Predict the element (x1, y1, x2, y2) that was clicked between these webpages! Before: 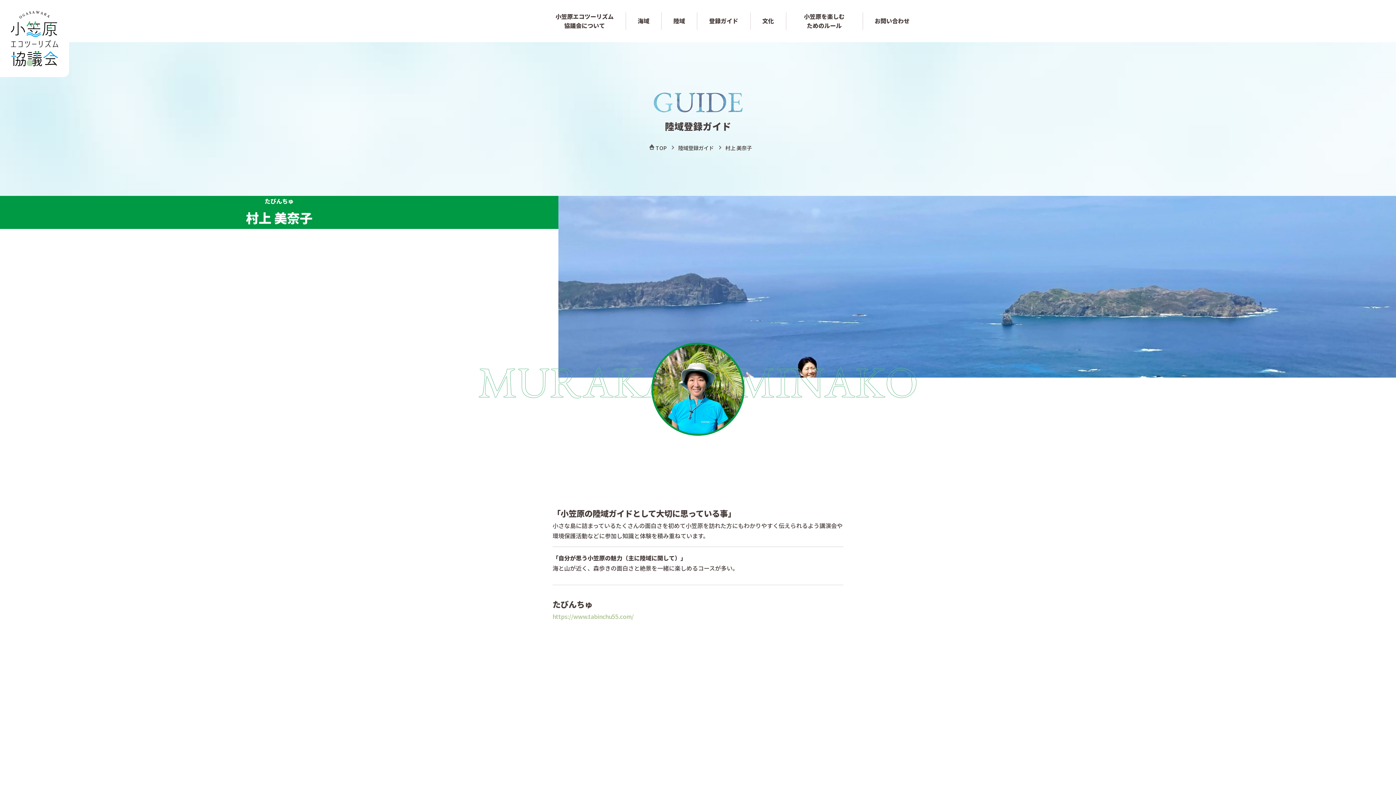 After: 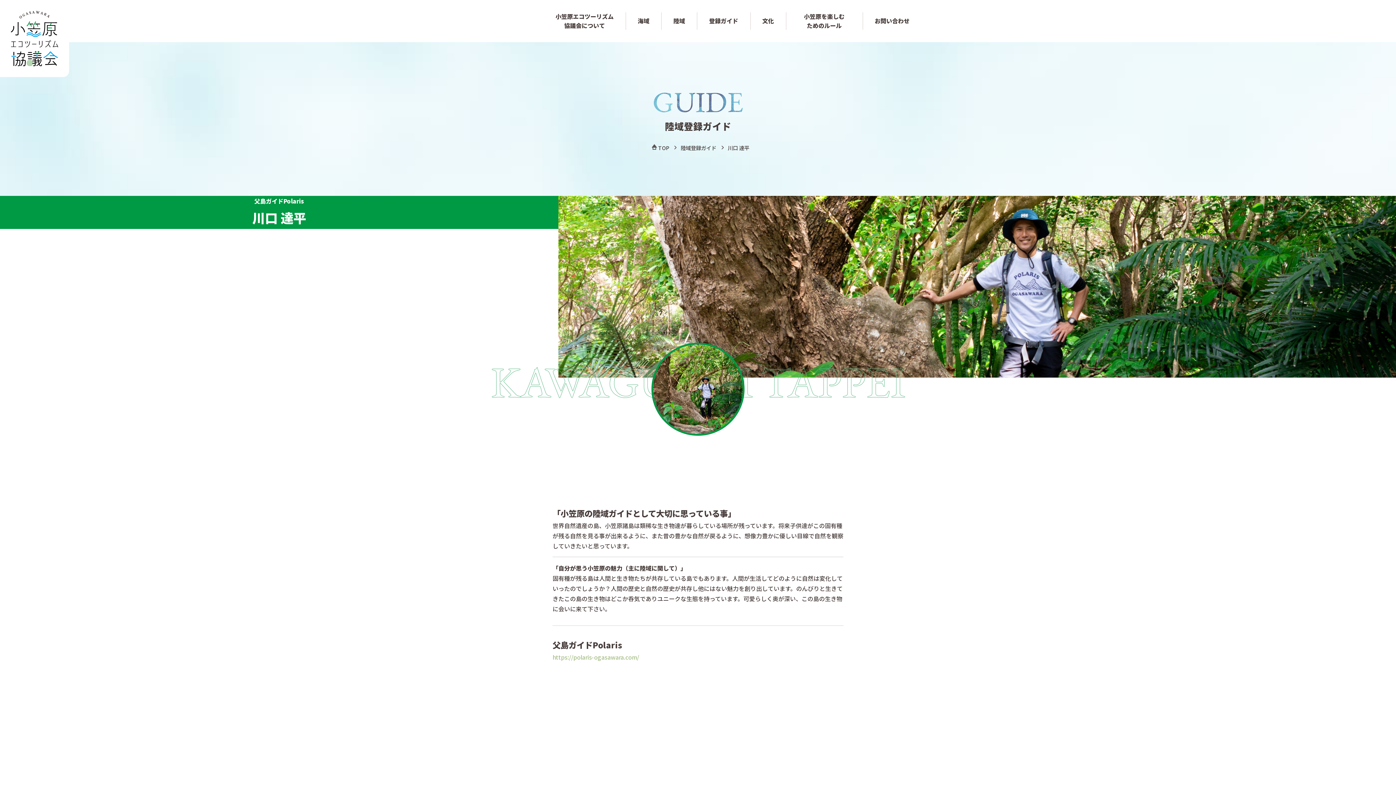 Action: label: No.6

独自の進化と遂げた海洋島を案内致します

川口 達平 父島ガイドPolaris bbox: (1131, 658, 1245, 793)